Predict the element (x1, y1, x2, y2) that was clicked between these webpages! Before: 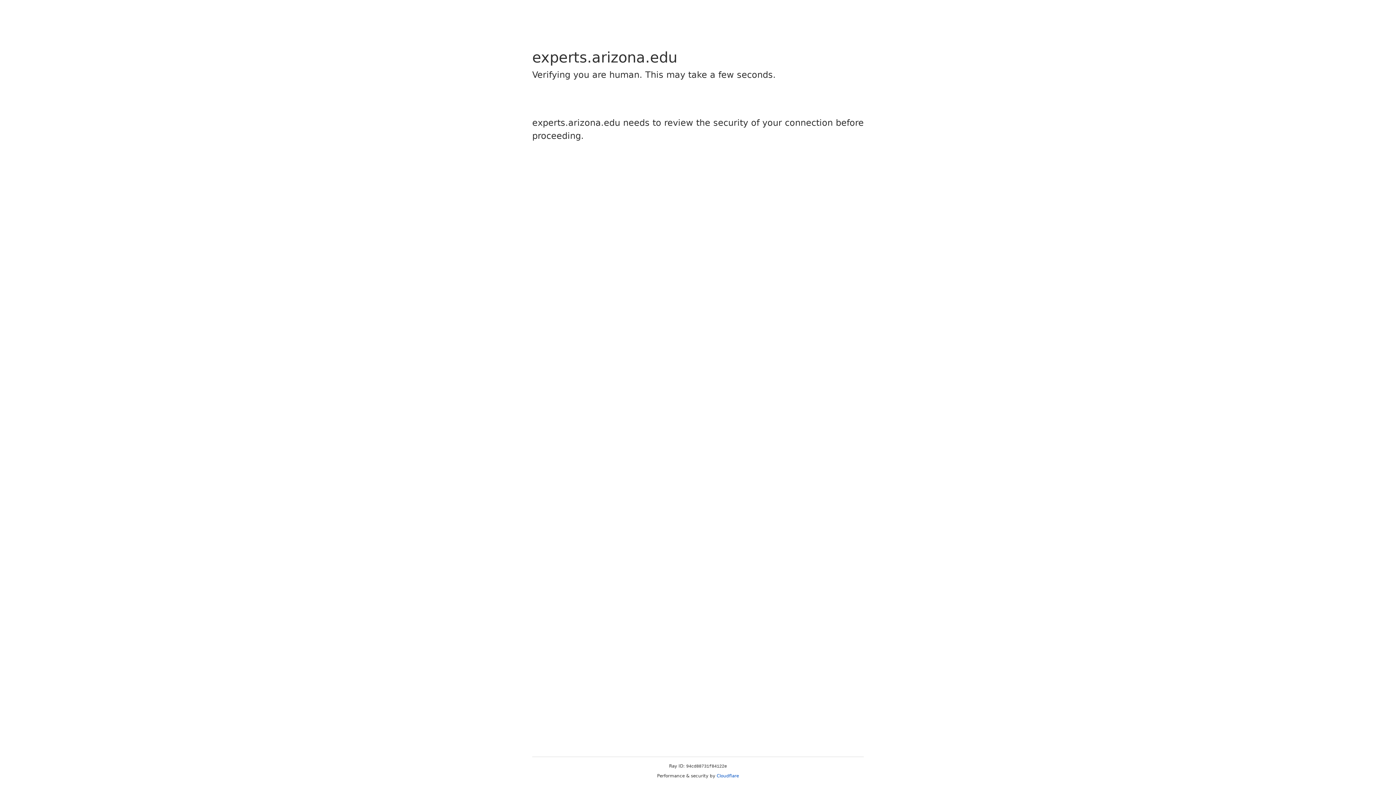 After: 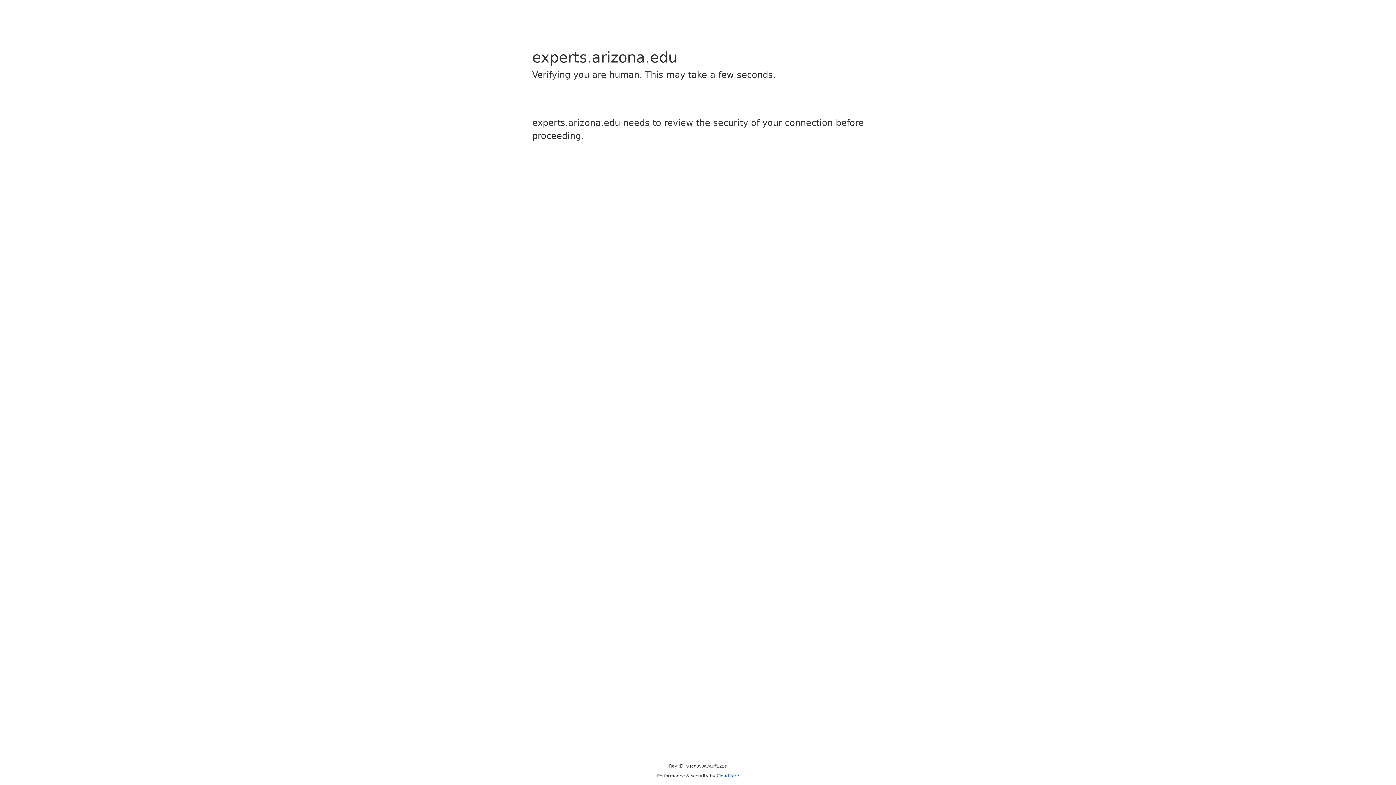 Action: label: Cloudflare bbox: (716, 773, 739, 778)